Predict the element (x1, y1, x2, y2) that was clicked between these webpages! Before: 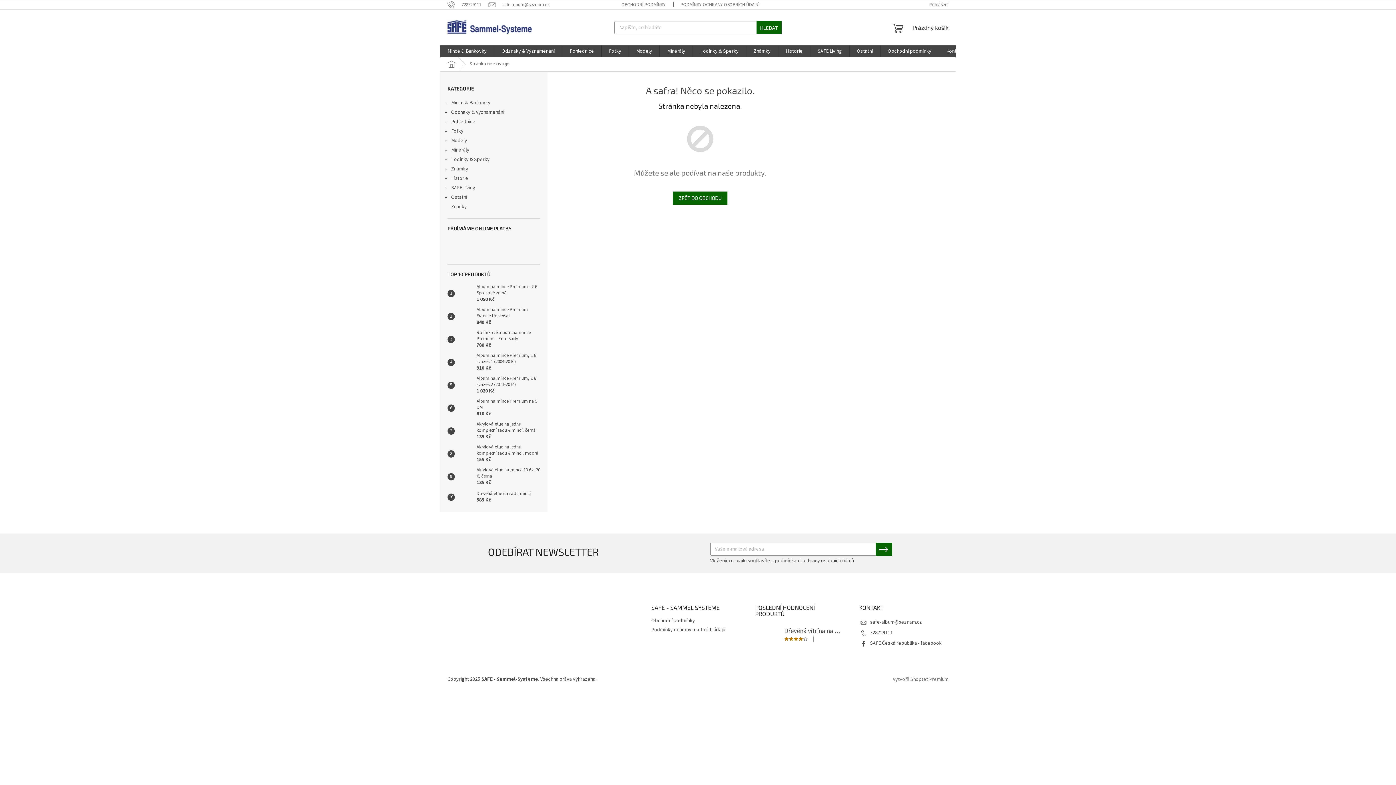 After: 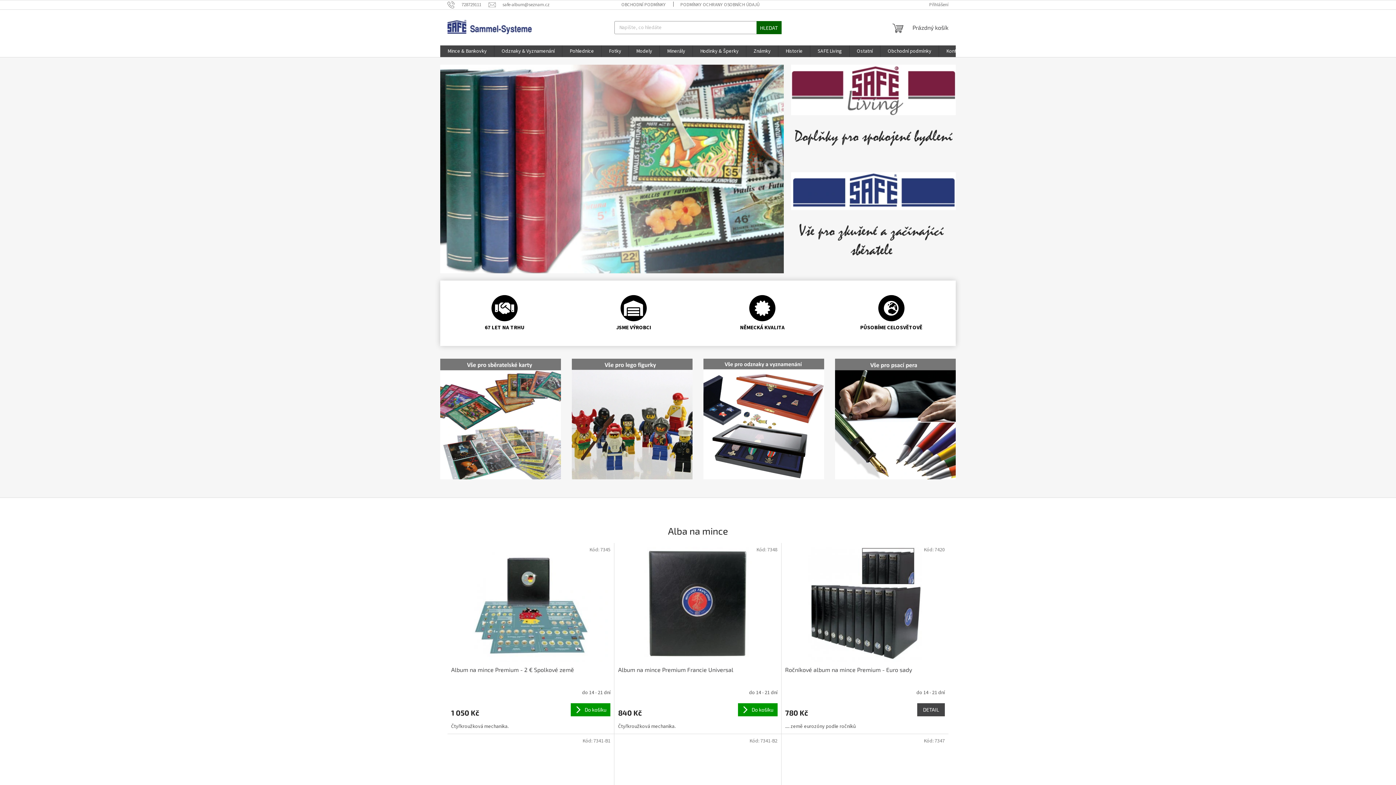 Action: bbox: (447, 607, 448, 614)